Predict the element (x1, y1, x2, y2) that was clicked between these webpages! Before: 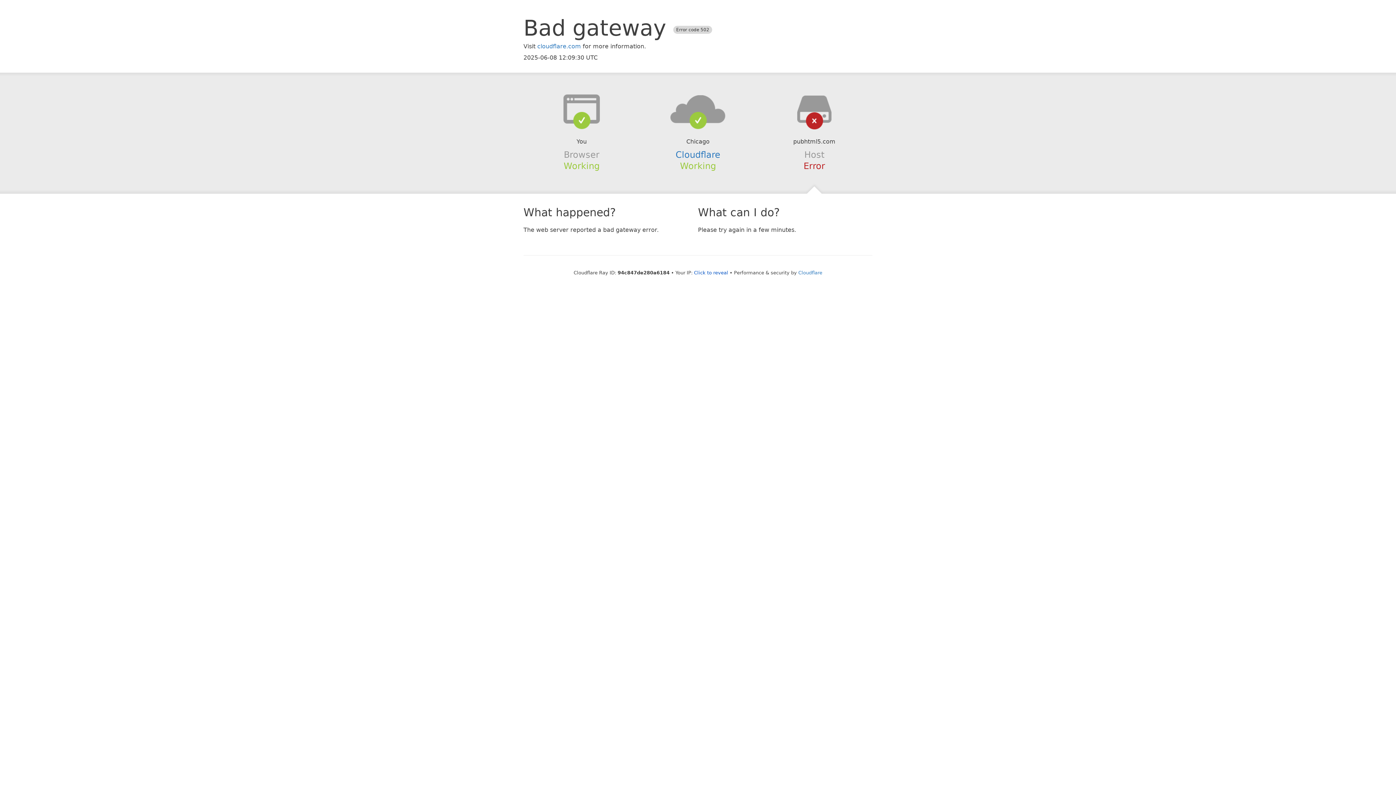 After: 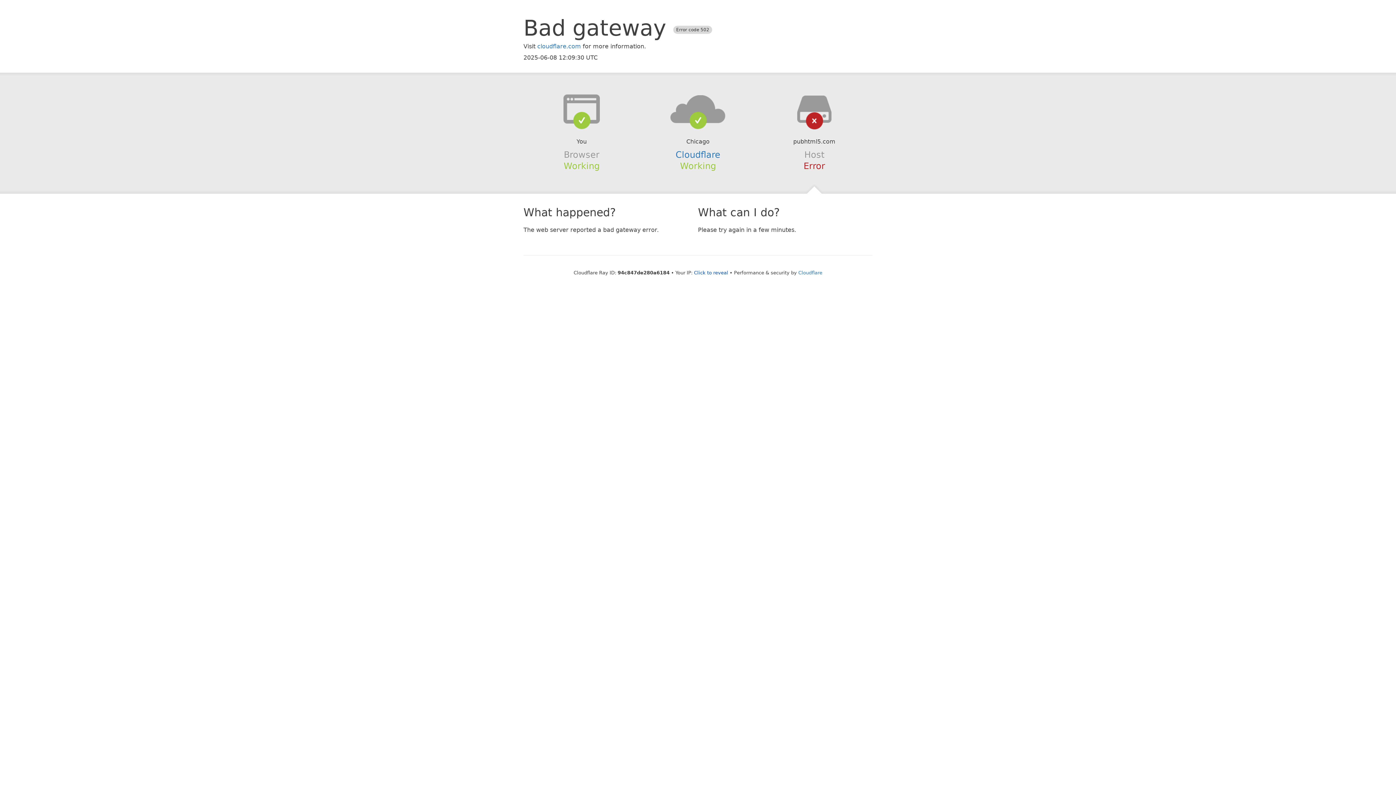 Action: bbox: (639, 94, 756, 123)